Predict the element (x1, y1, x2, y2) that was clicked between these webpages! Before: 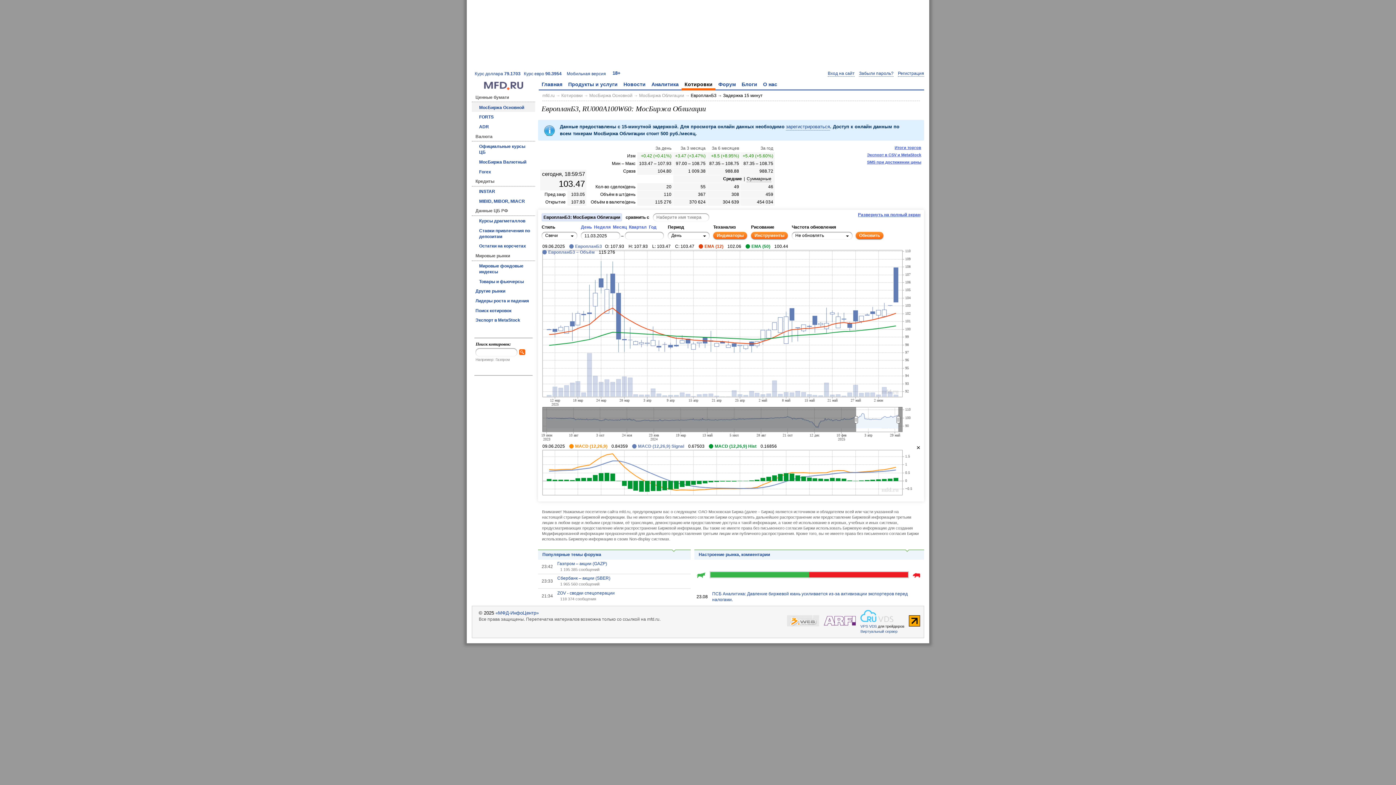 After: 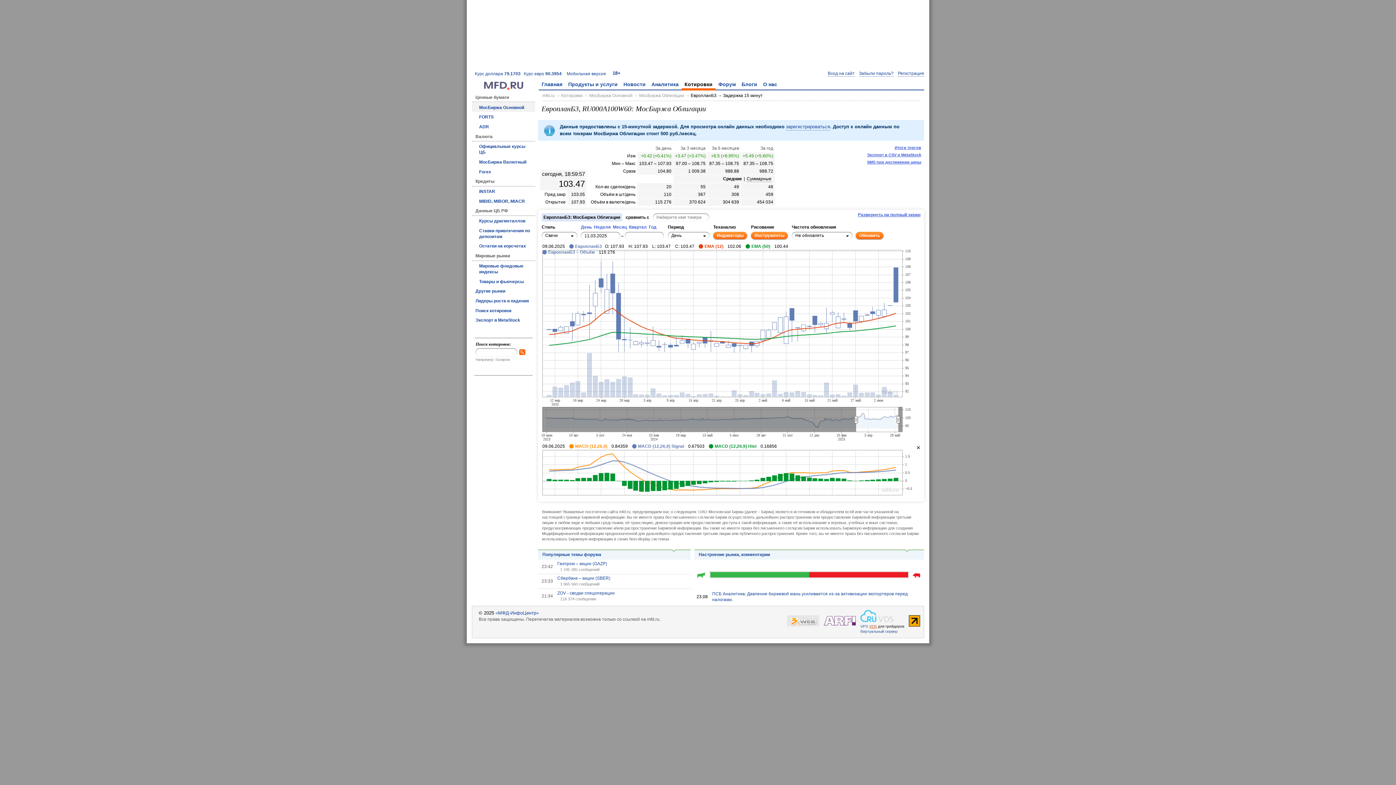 Action: bbox: (869, 624, 877, 628) label: VDS